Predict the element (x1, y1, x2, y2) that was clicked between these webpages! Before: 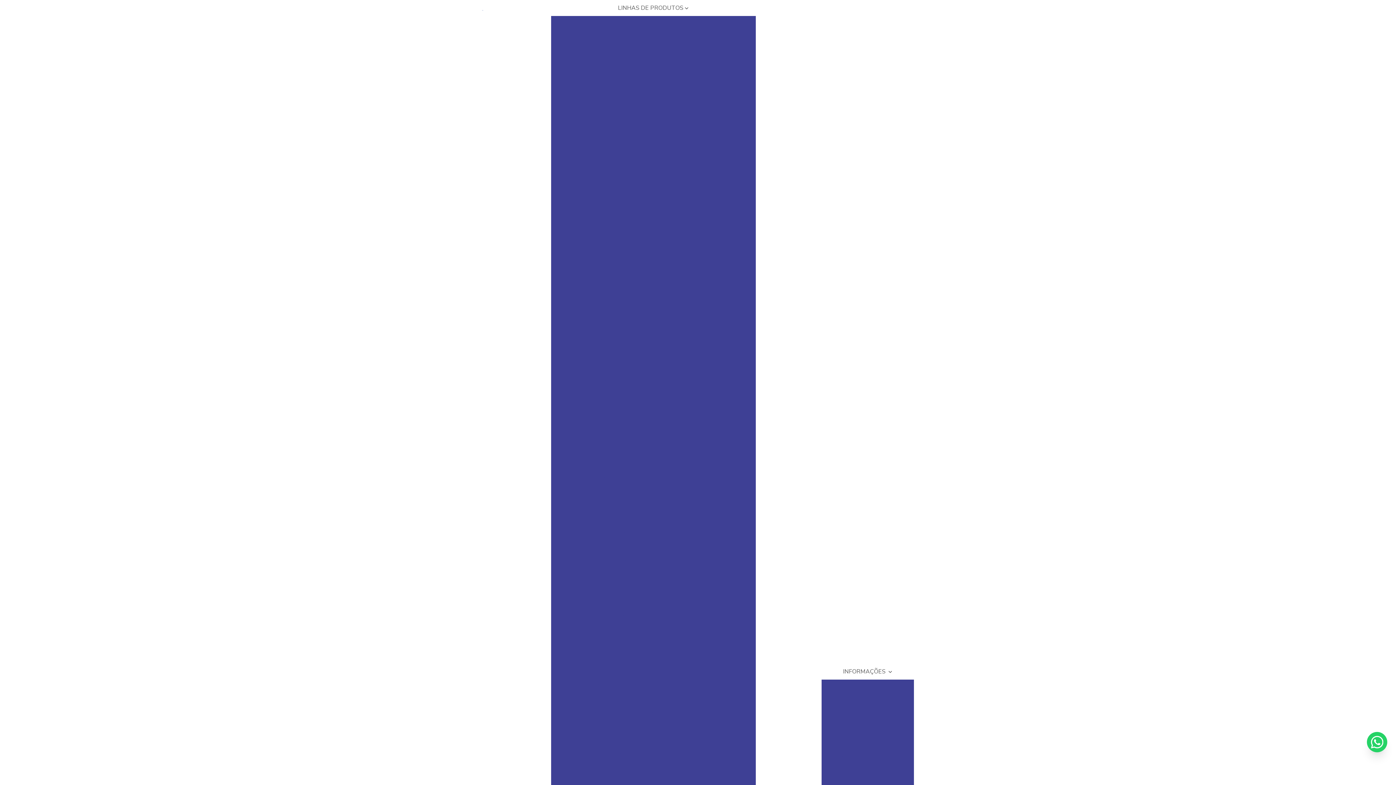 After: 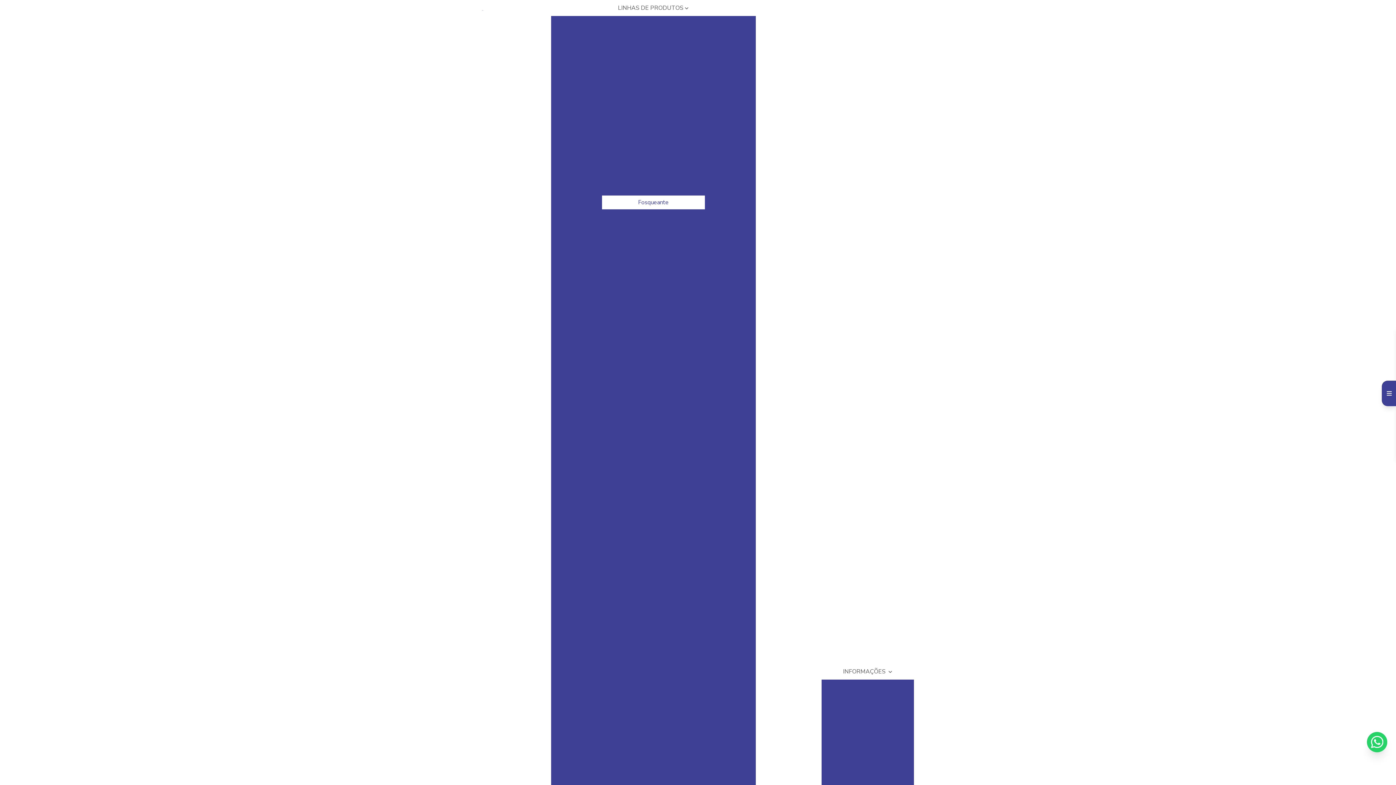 Action: bbox: (602, 195, 704, 209) label: Fosqueante